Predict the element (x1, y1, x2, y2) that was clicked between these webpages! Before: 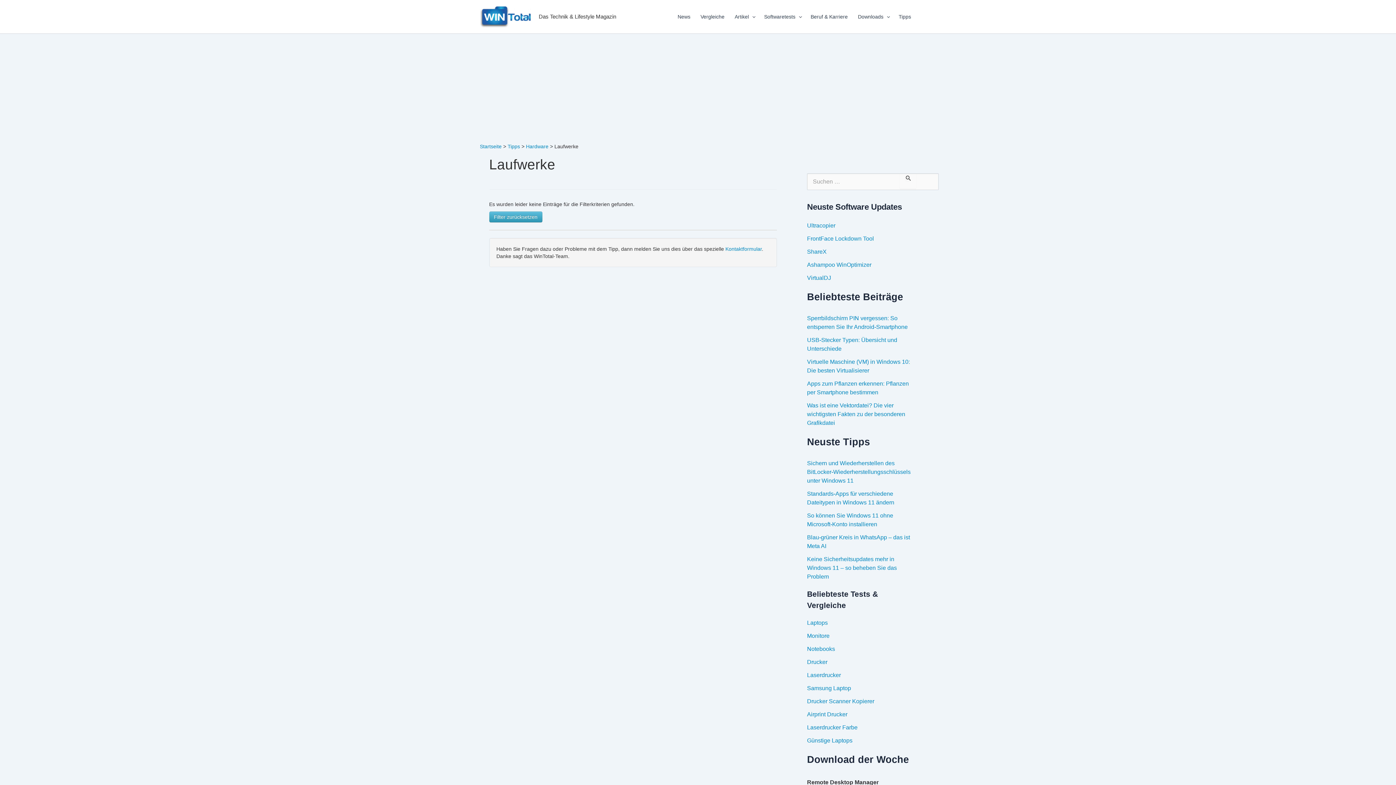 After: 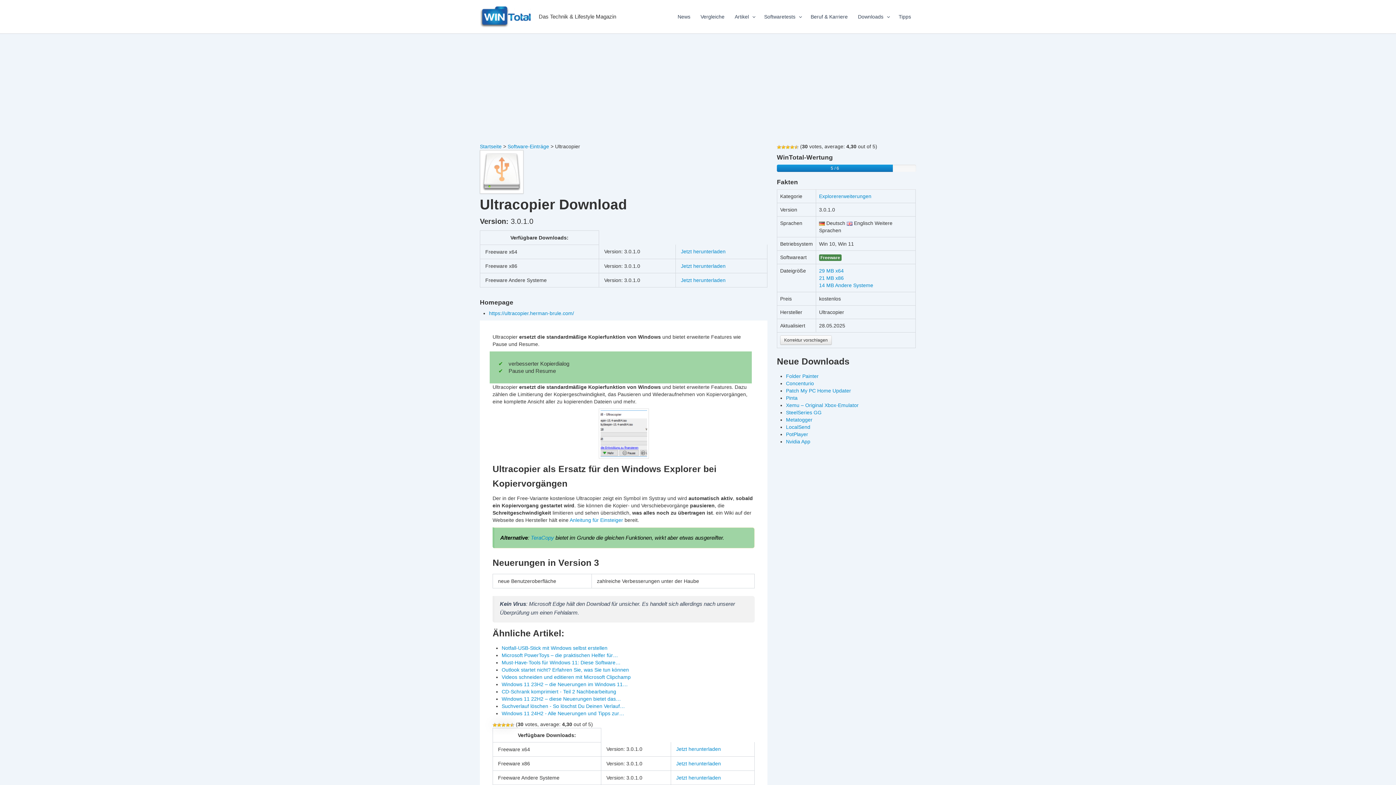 Action: label: Ultracopier bbox: (807, 222, 835, 228)